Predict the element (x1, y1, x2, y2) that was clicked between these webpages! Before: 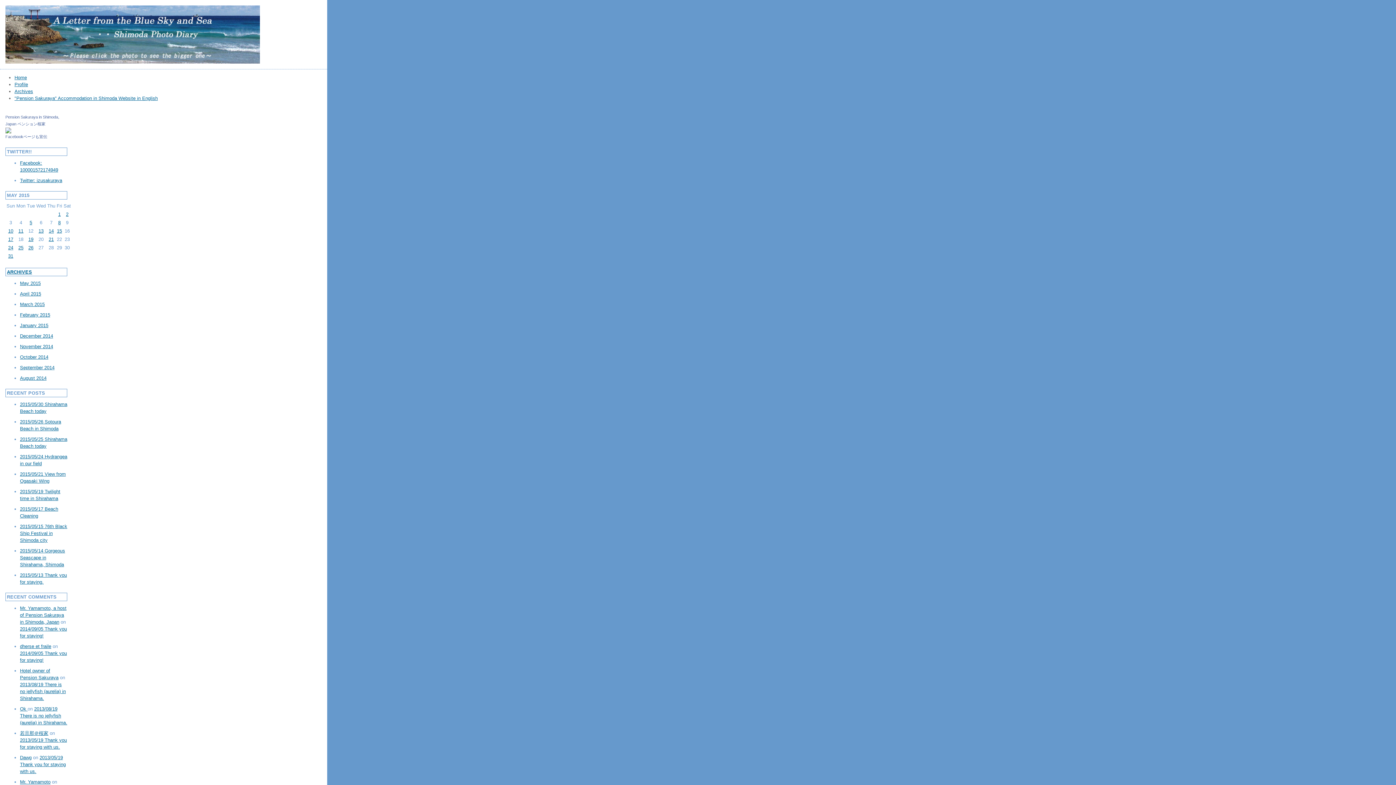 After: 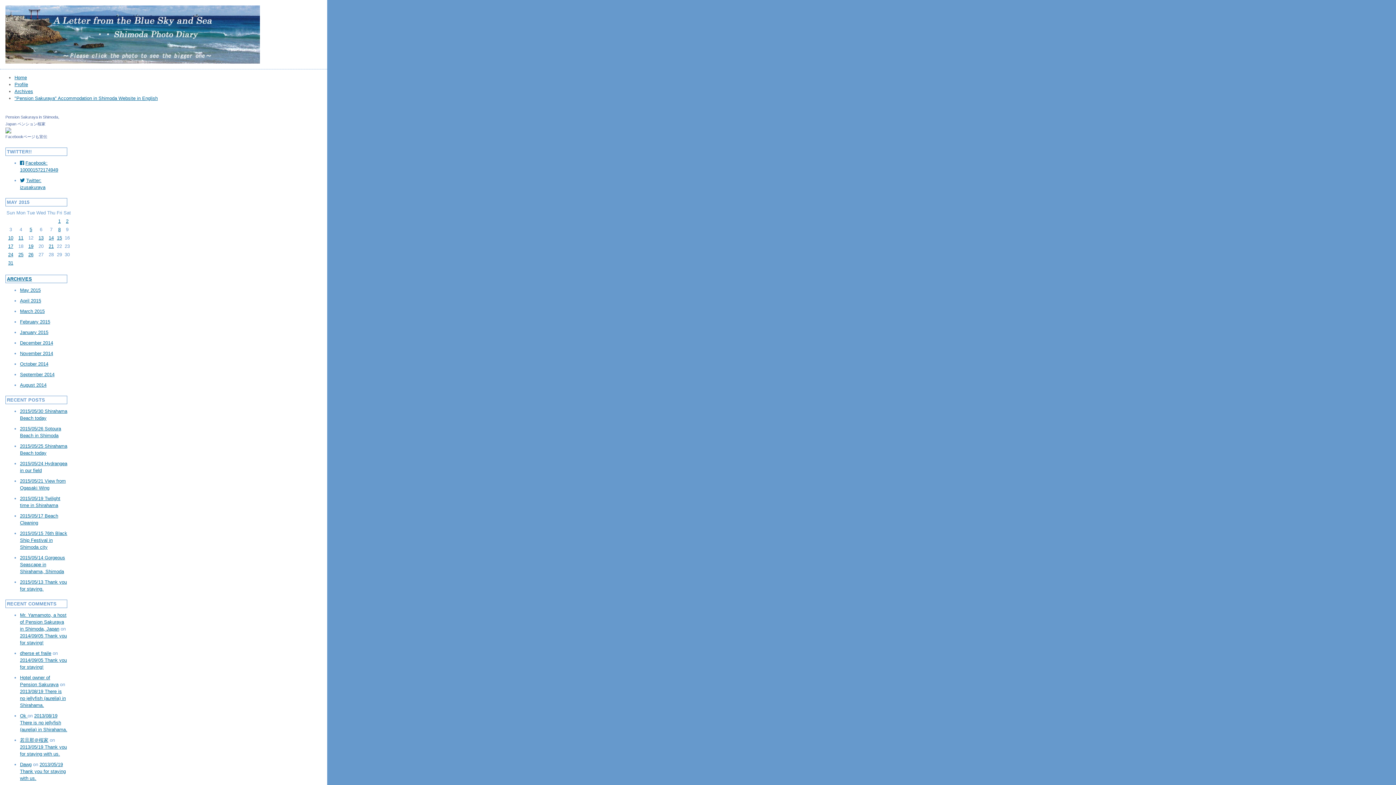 Action: label: A Letter from Blue Sky and Sea - Izu Shimoda Photo Diary bbox: (0, 0, 1396, 69)